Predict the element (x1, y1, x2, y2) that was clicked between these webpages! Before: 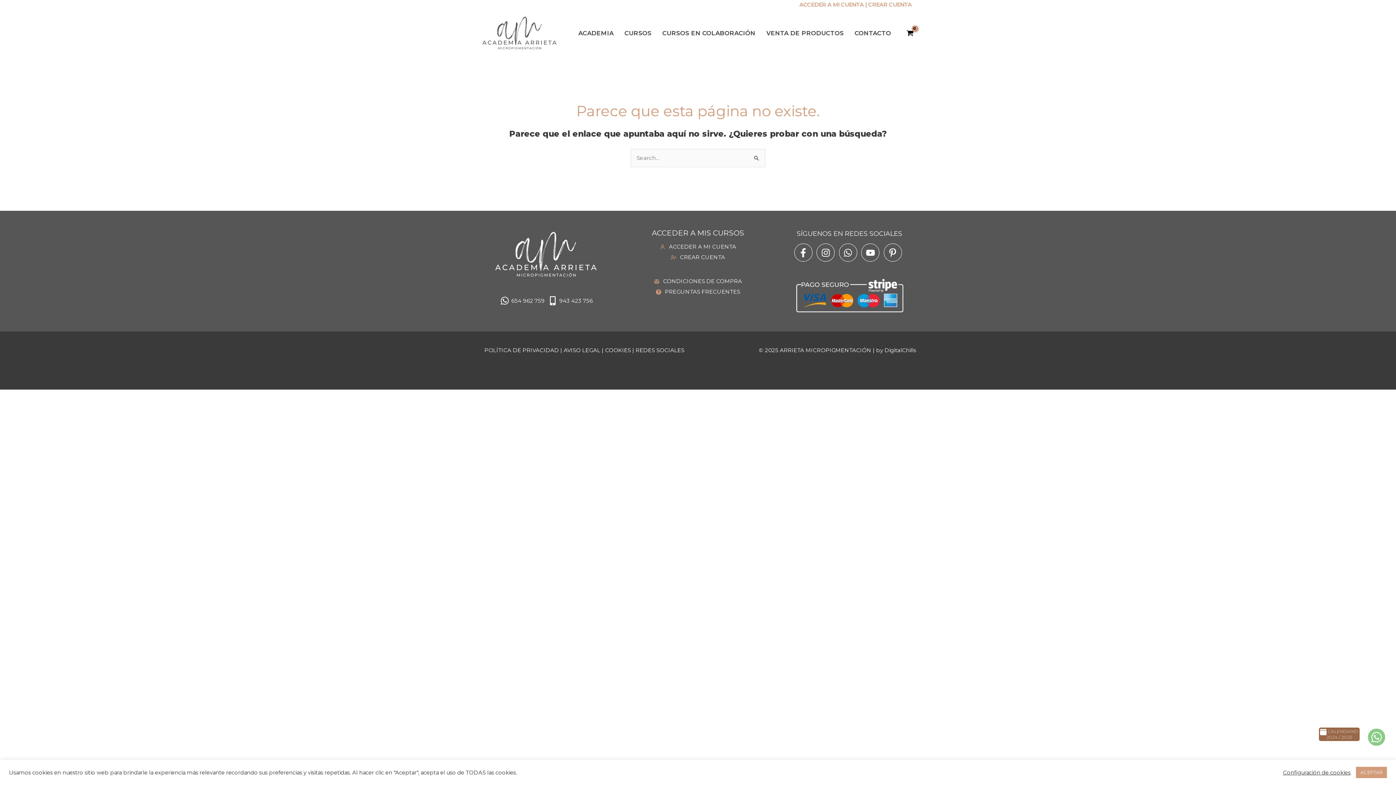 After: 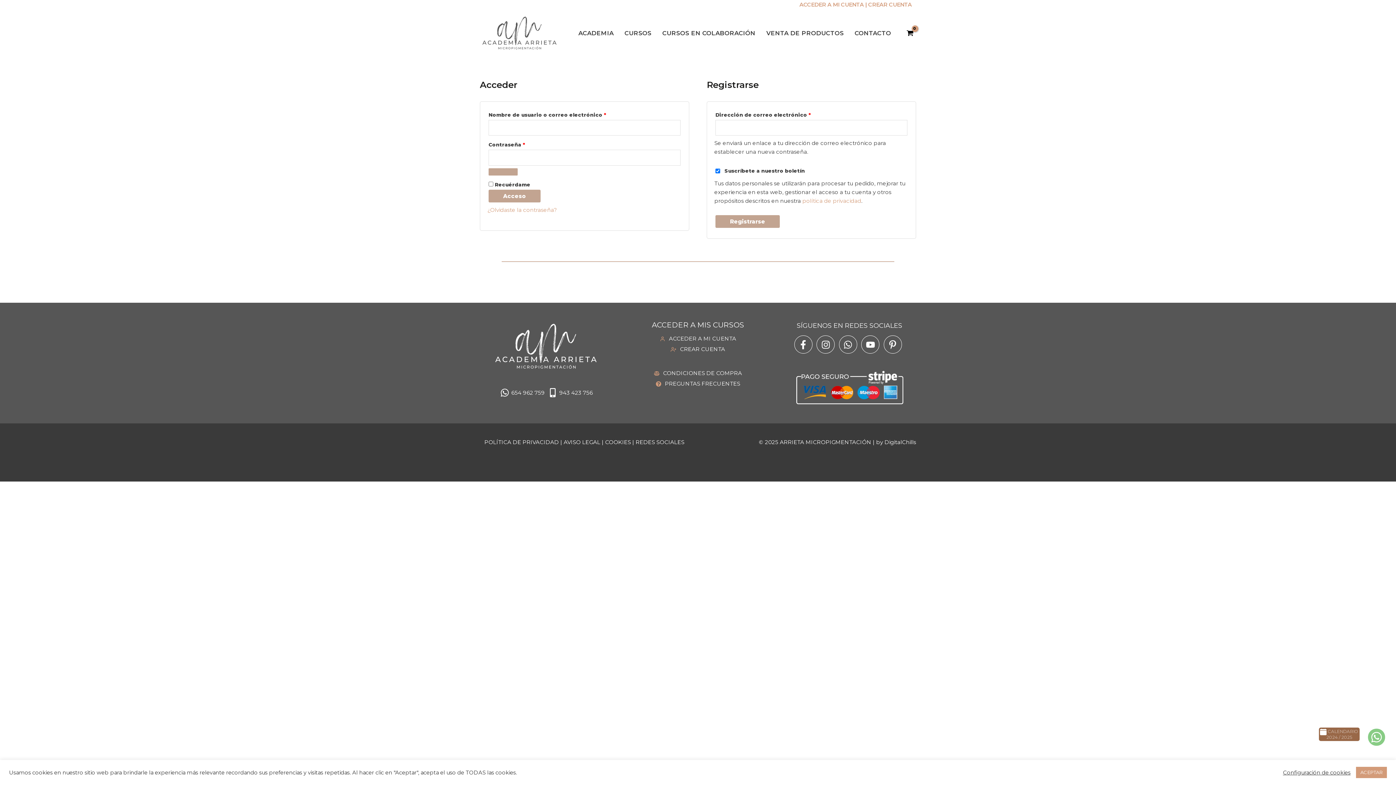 Action: label: ACCEDER A MI CUENTA | CREAR CUENTA bbox: (799, 0, 912, 7)